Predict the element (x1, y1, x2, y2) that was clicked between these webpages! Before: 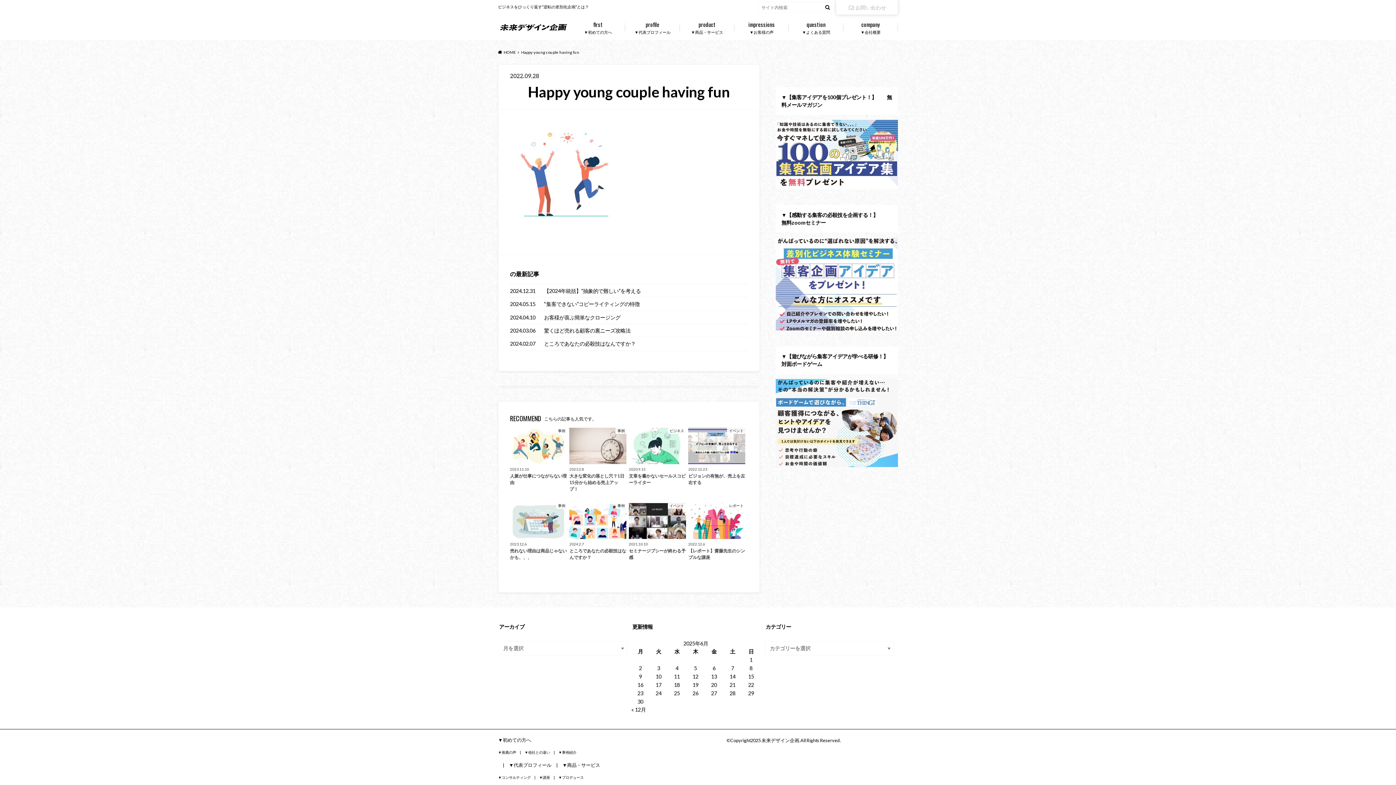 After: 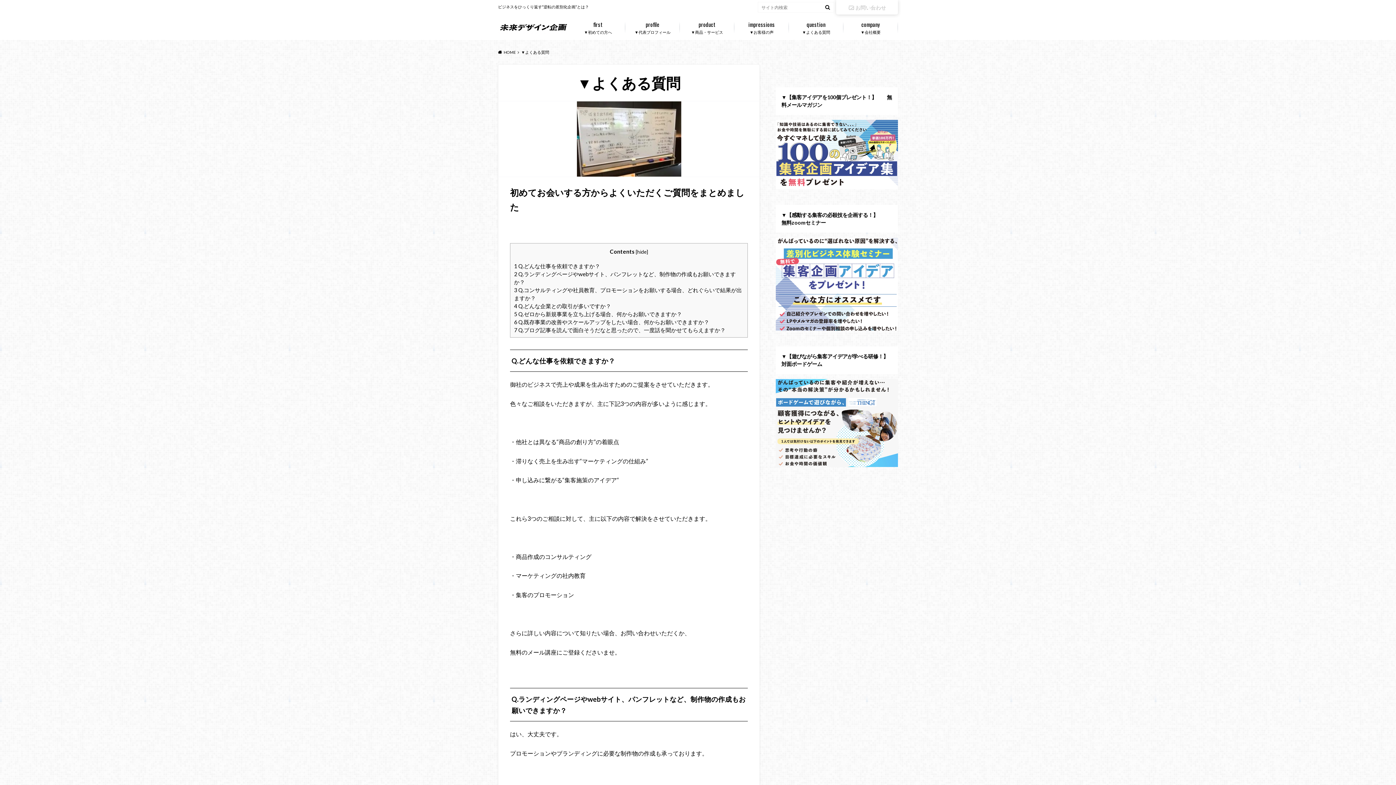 Action: label: ▼よくある質問
question bbox: (789, 16, 843, 38)